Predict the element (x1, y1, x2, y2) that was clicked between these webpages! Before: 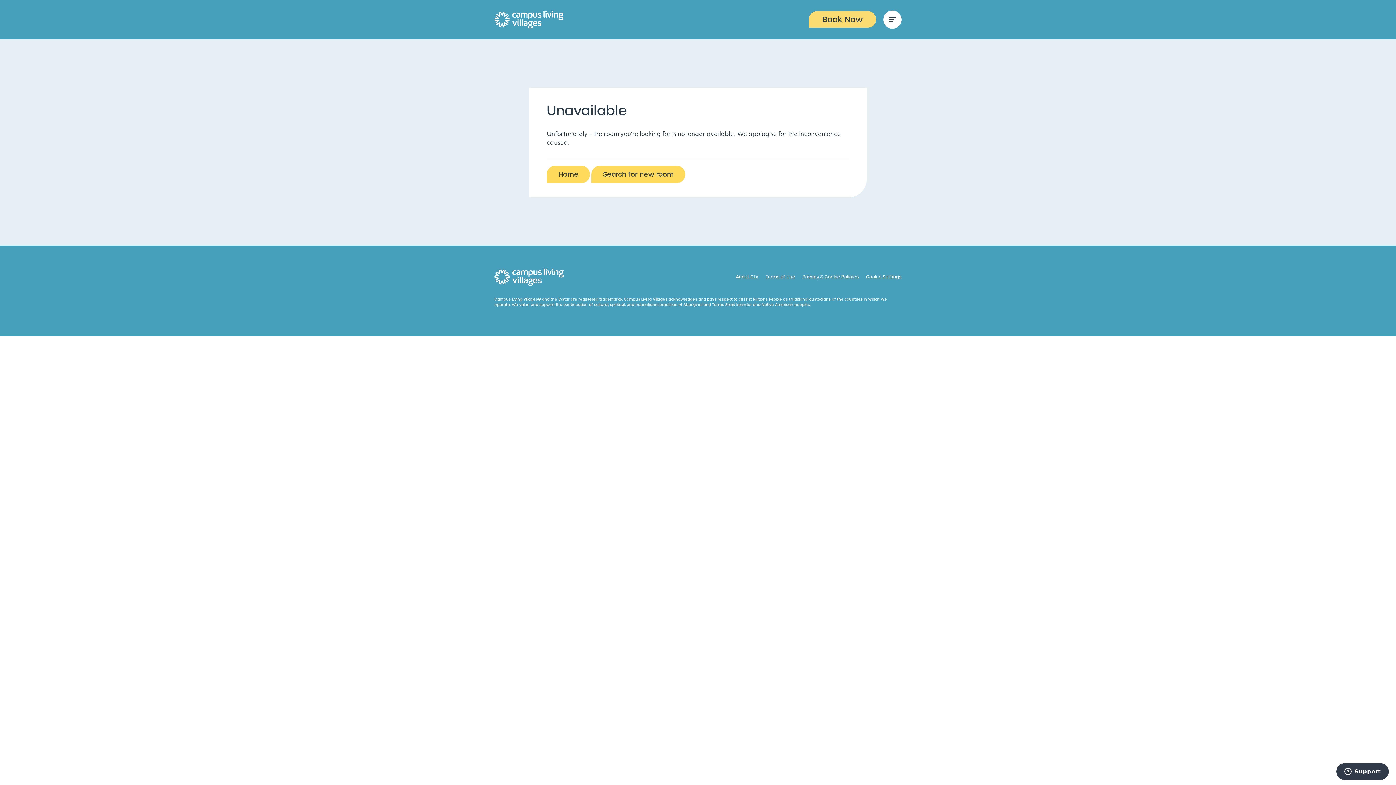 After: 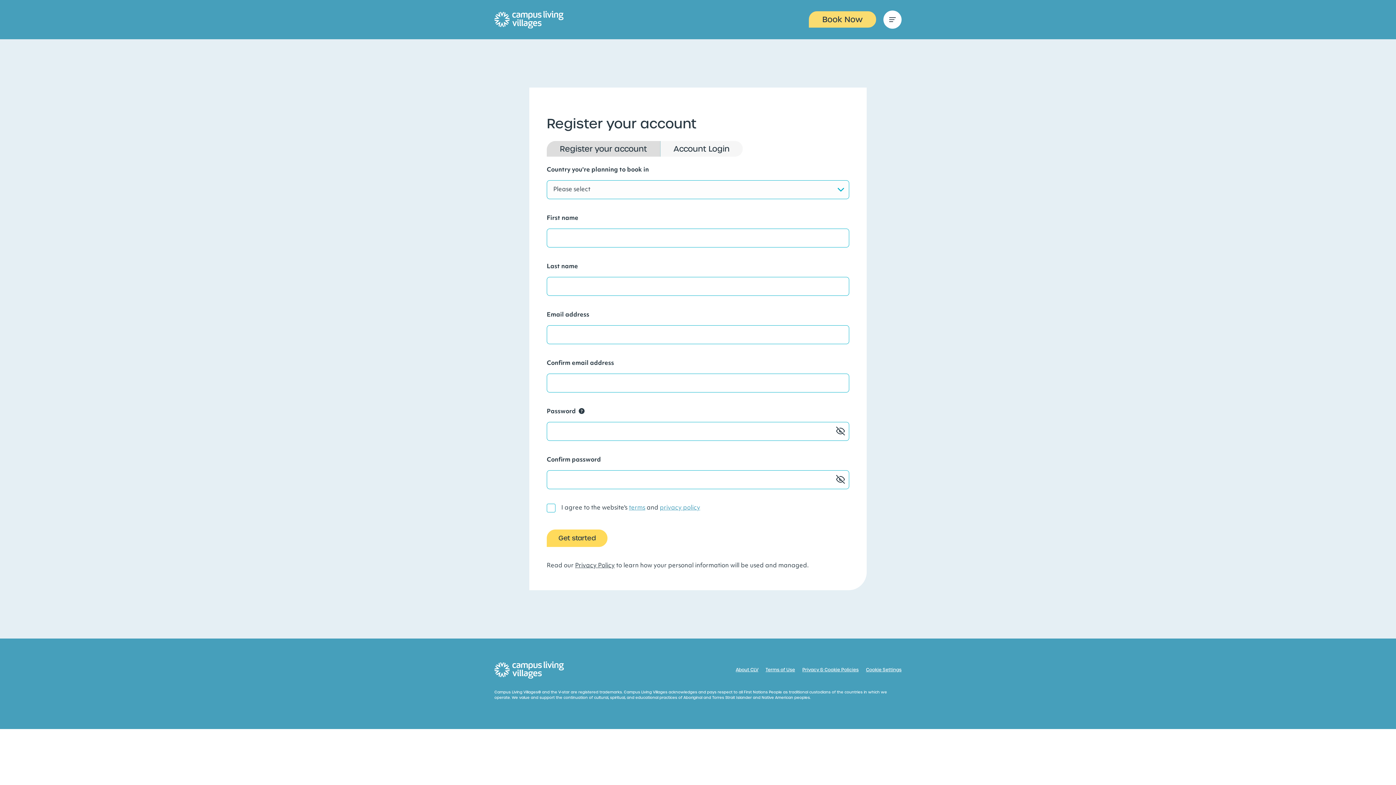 Action: bbox: (546, 165, 590, 183) label: Home